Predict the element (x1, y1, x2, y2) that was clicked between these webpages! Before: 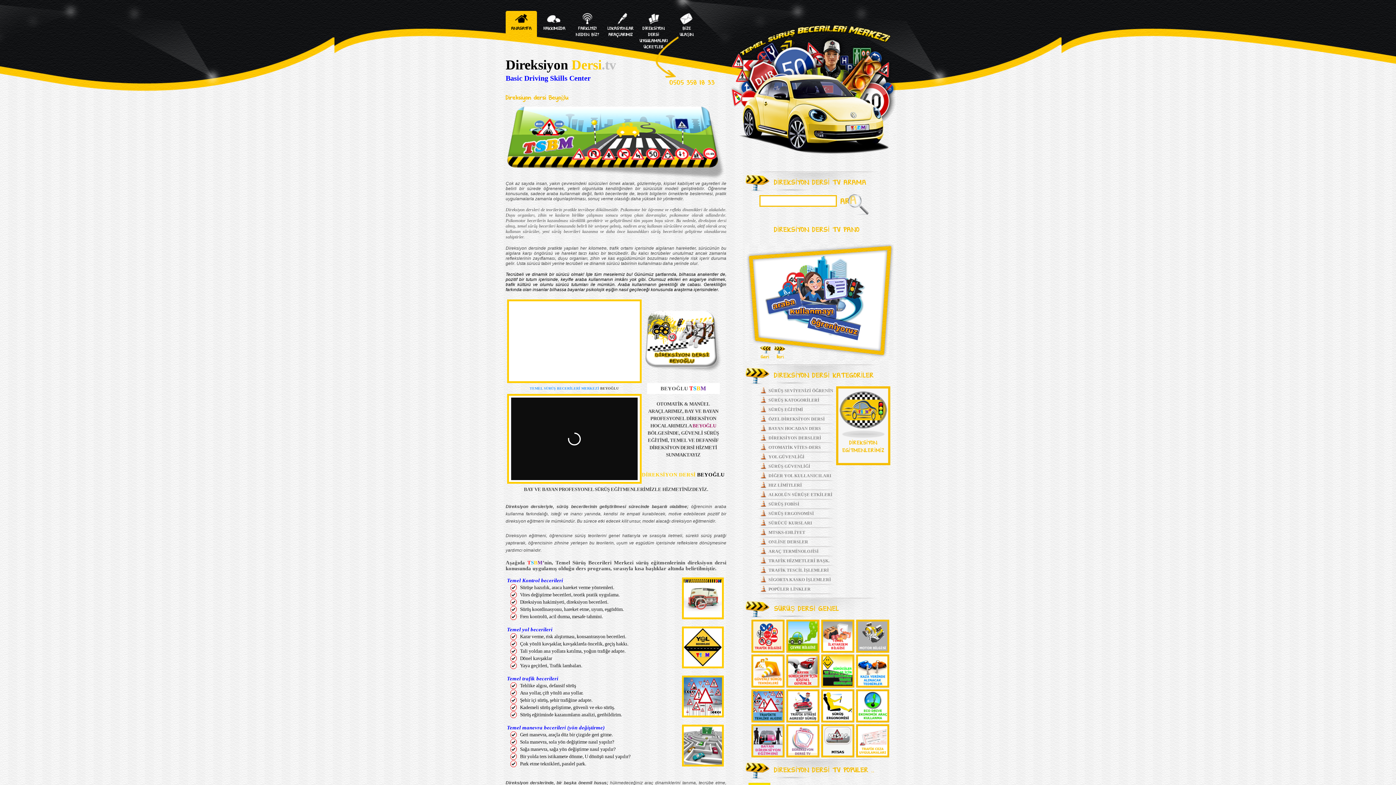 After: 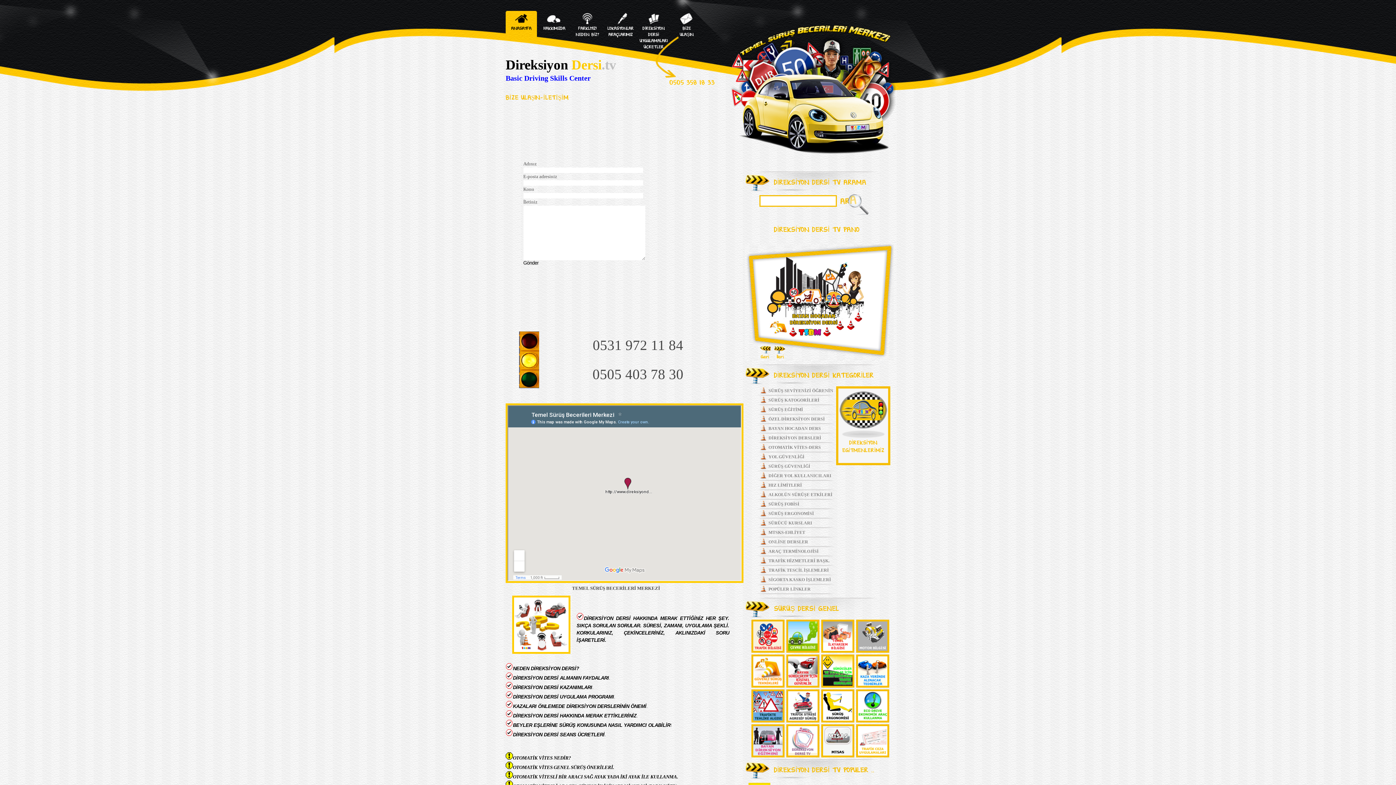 Action: label: BİZE
ULAŞIN bbox: (671, 10, 702, 62)